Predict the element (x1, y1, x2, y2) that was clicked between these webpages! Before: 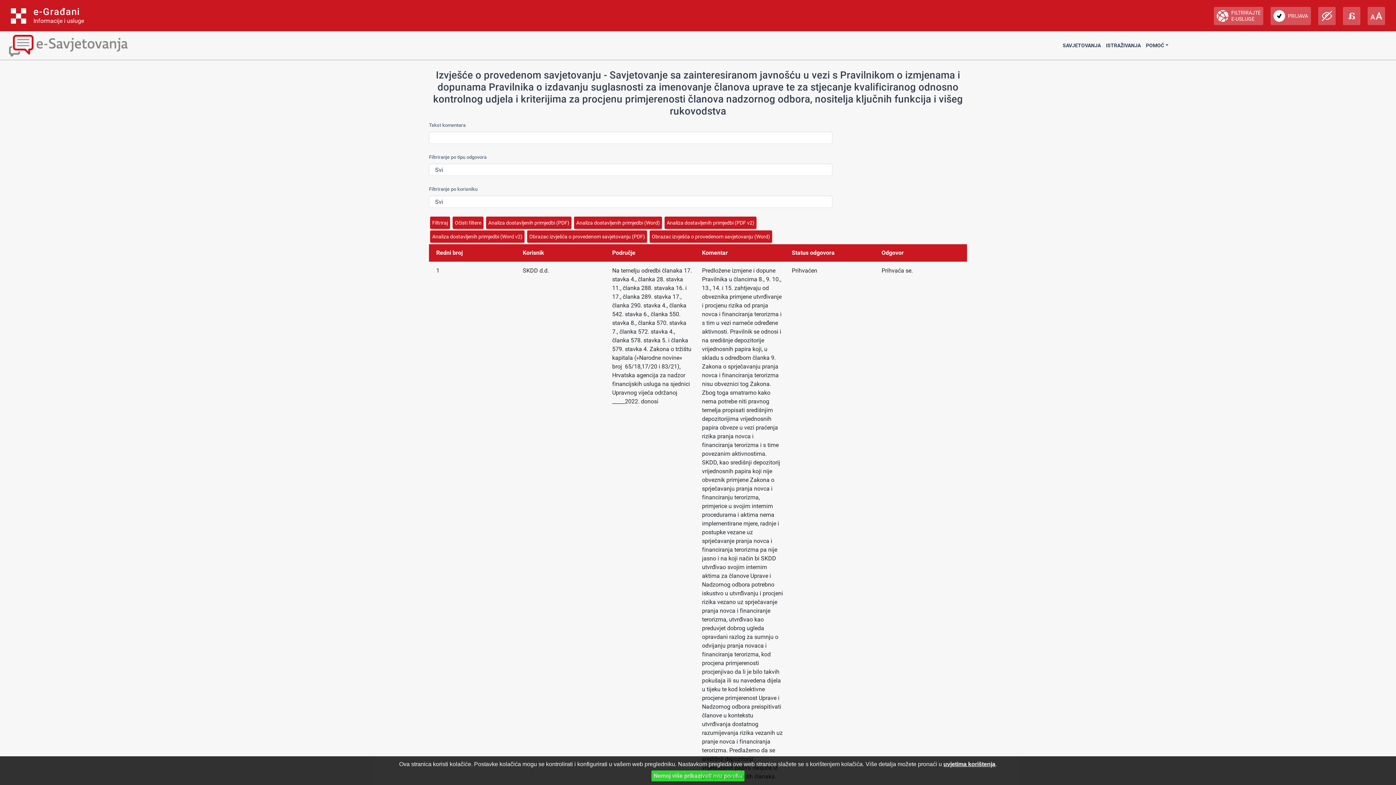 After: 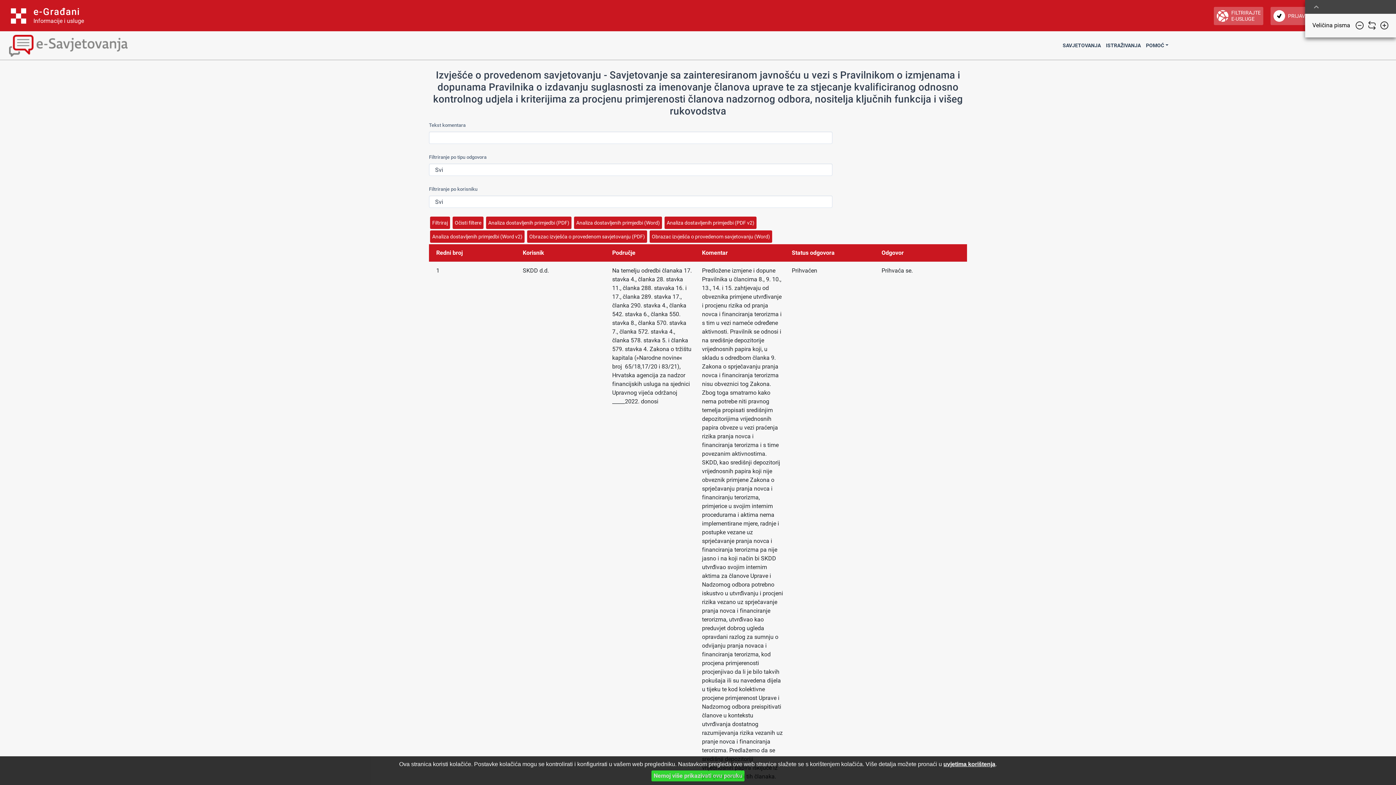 Action: bbox: (1368, 6, 1385, 25)